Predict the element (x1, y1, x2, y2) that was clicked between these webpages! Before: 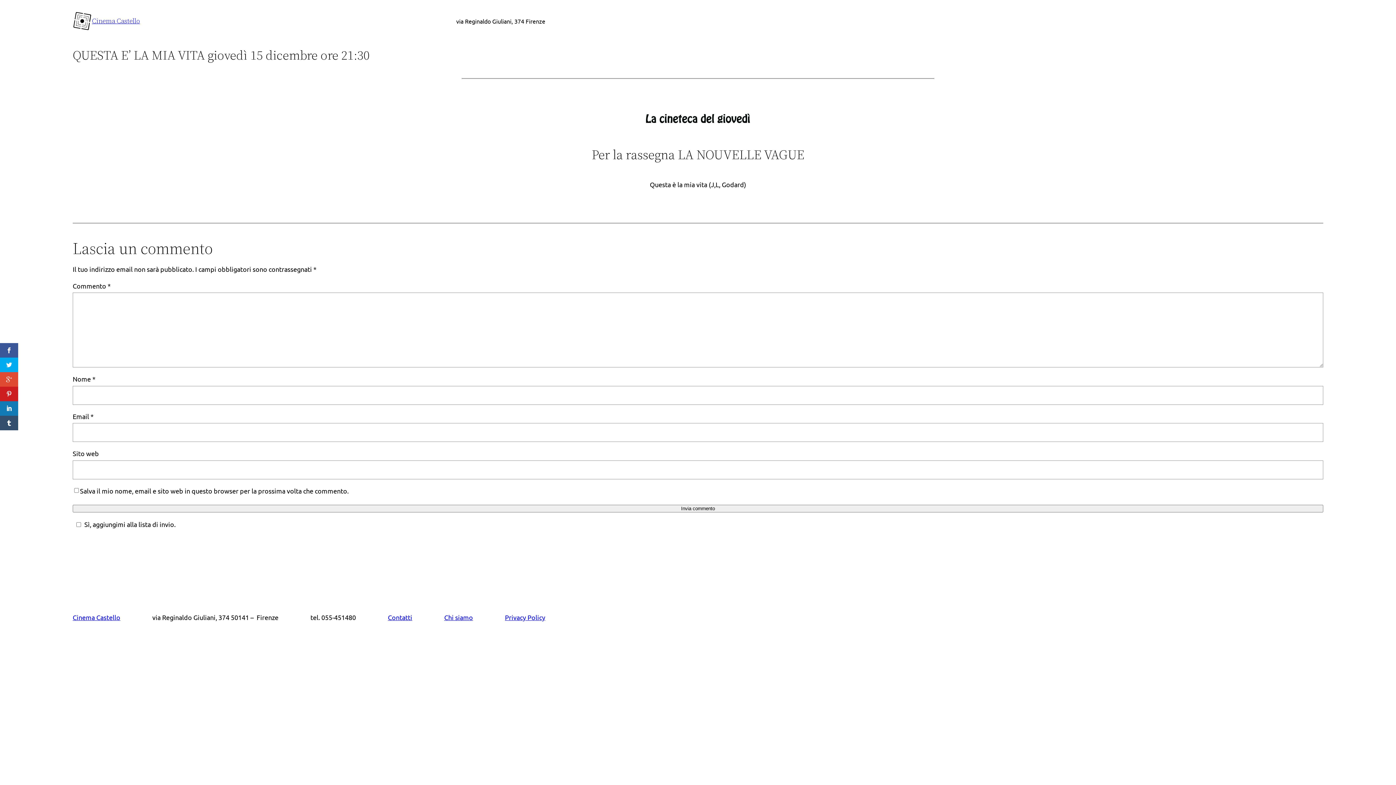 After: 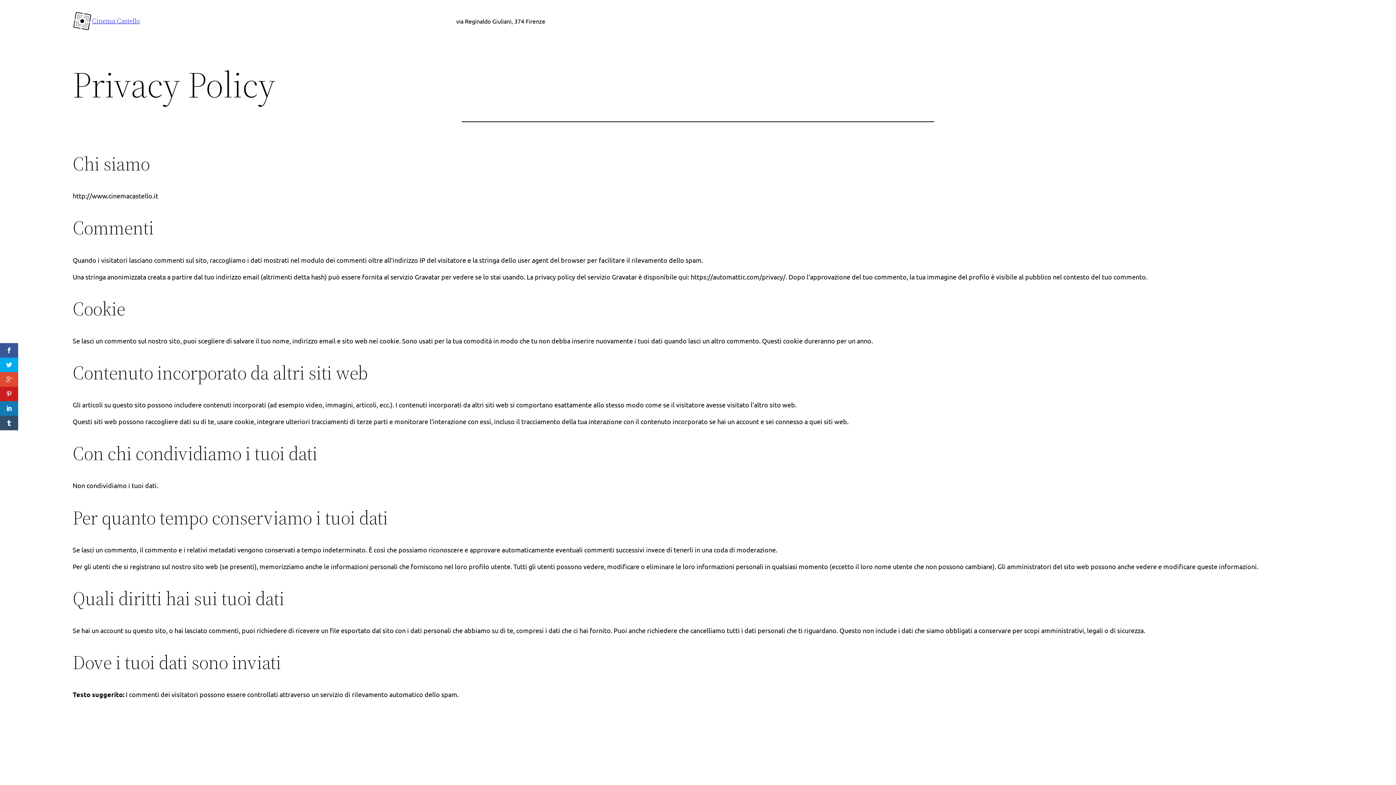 Action: bbox: (505, 613, 545, 621) label: Privacy Policy